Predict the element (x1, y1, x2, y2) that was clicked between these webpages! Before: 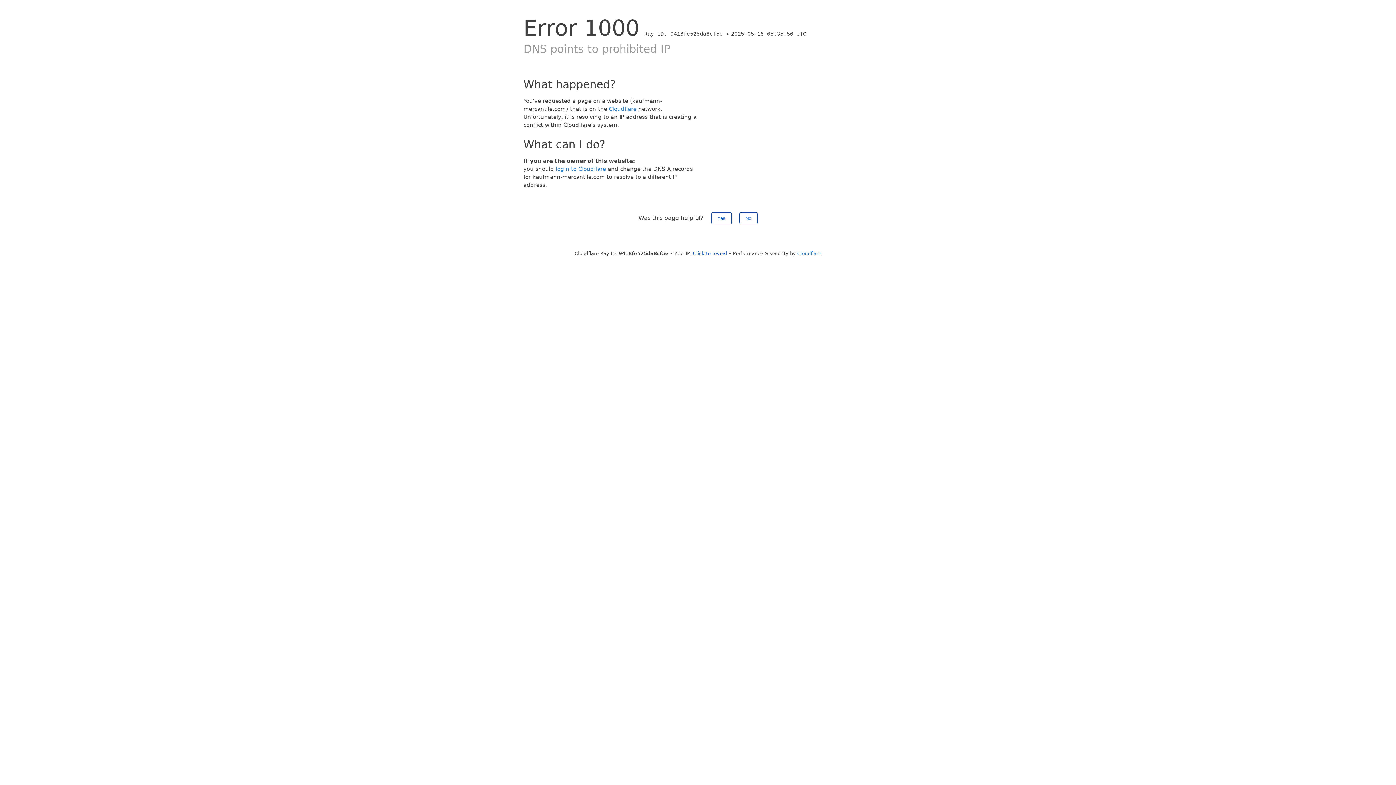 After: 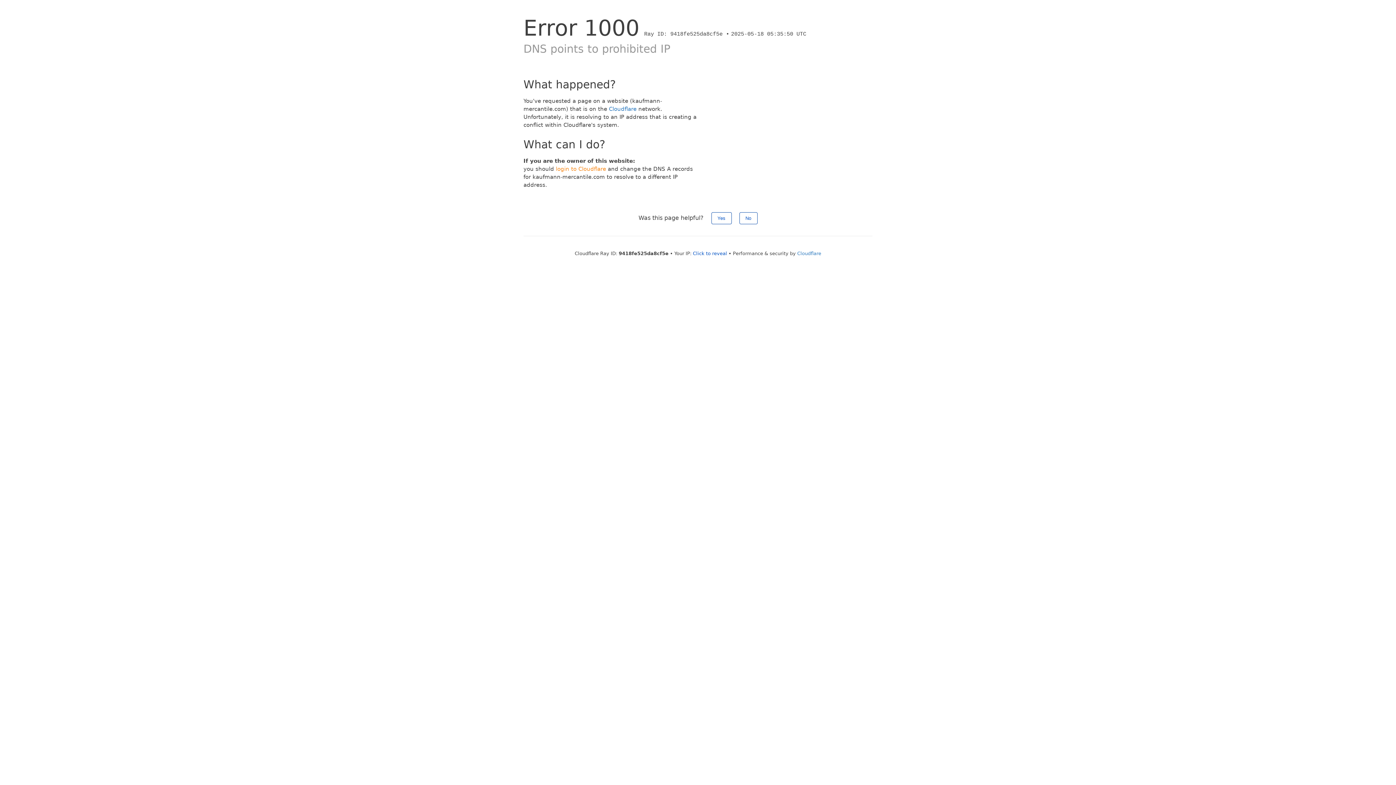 Action: label: login to Cloudflare bbox: (556, 165, 606, 172)